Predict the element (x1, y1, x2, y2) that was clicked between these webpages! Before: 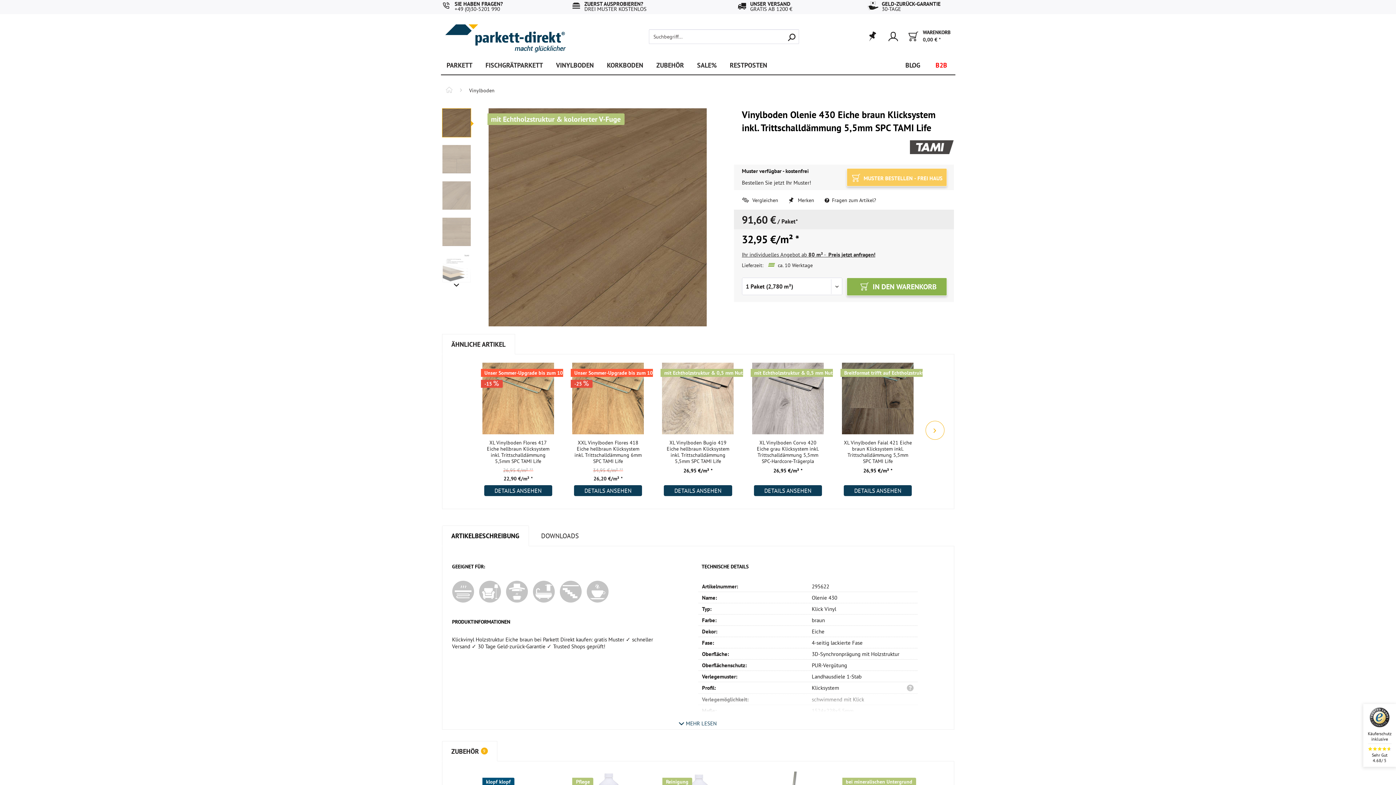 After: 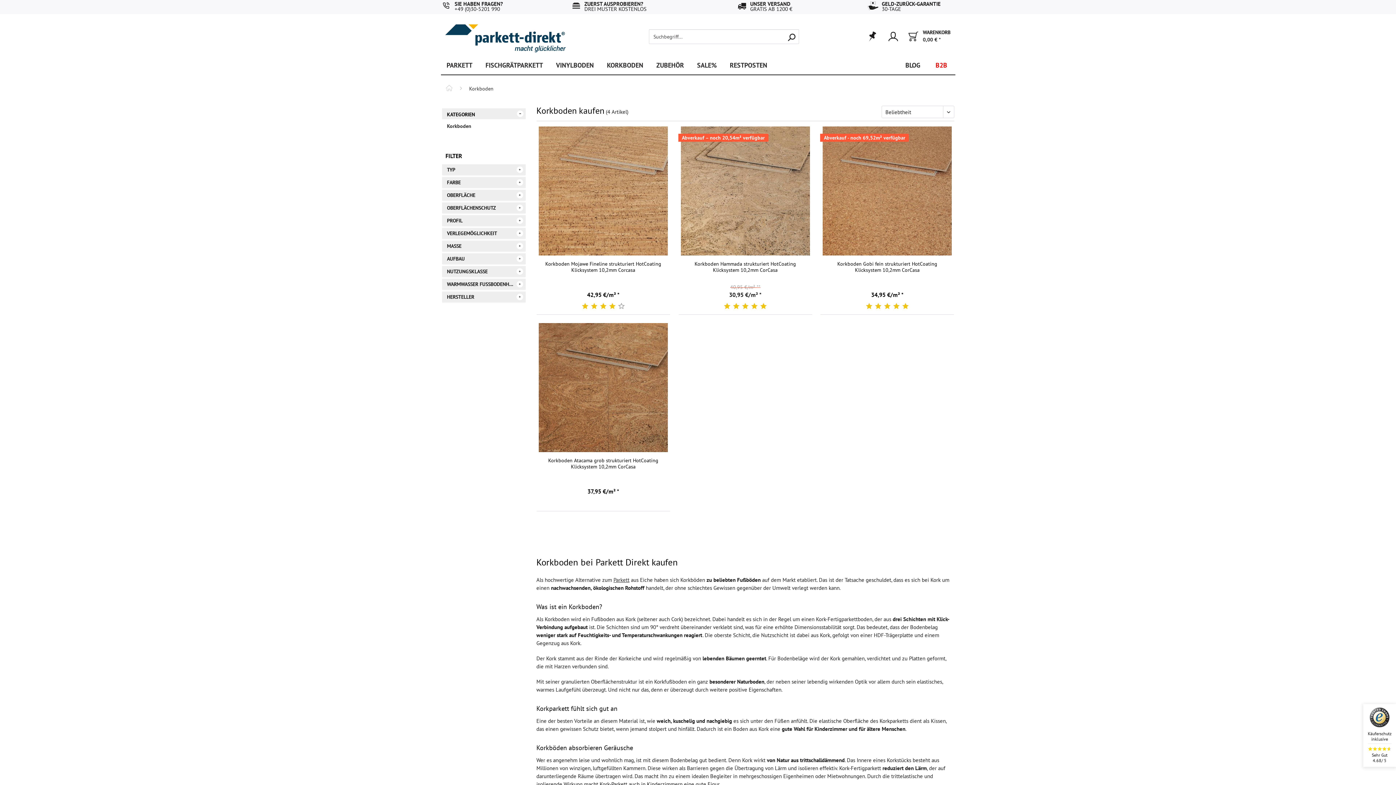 Action: label: KORKBODEN bbox: (603, 56, 647, 75)